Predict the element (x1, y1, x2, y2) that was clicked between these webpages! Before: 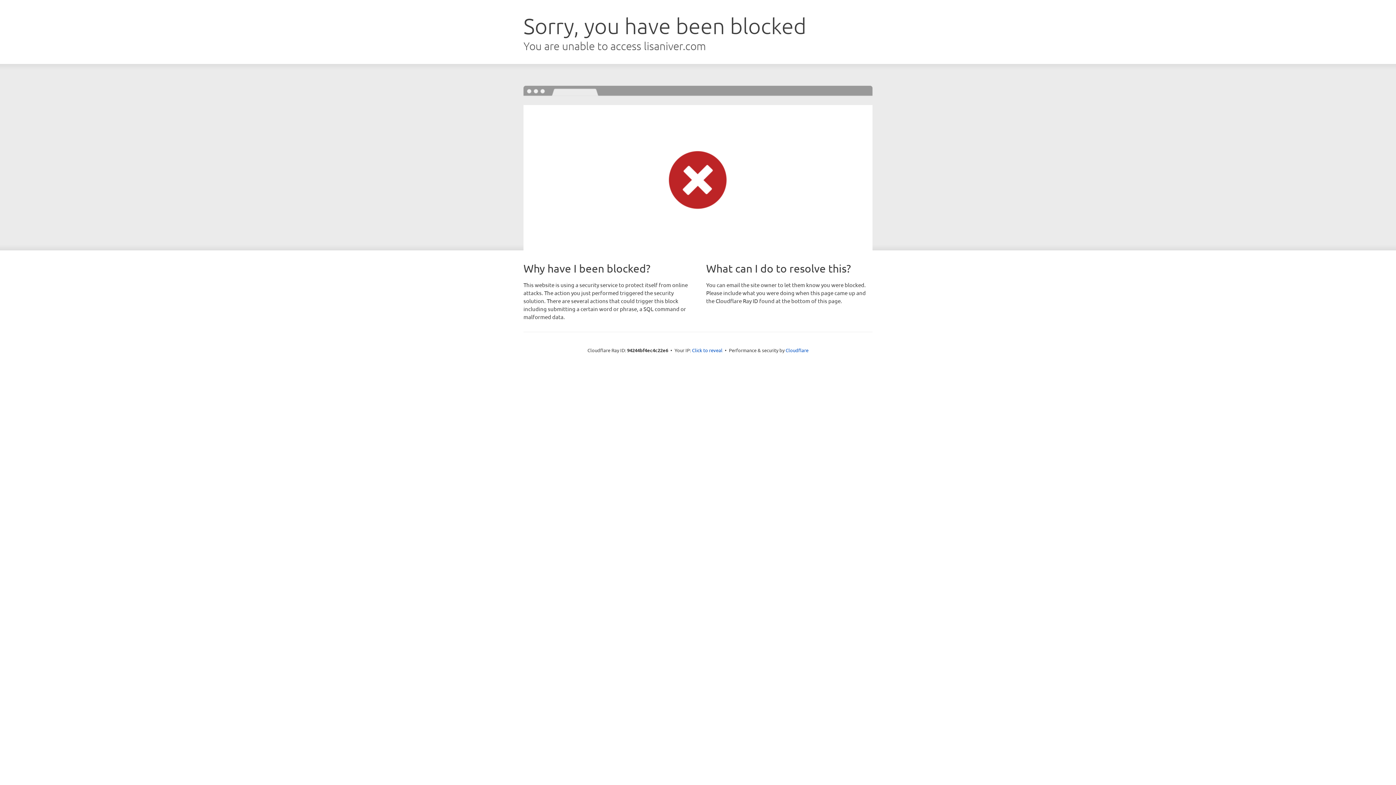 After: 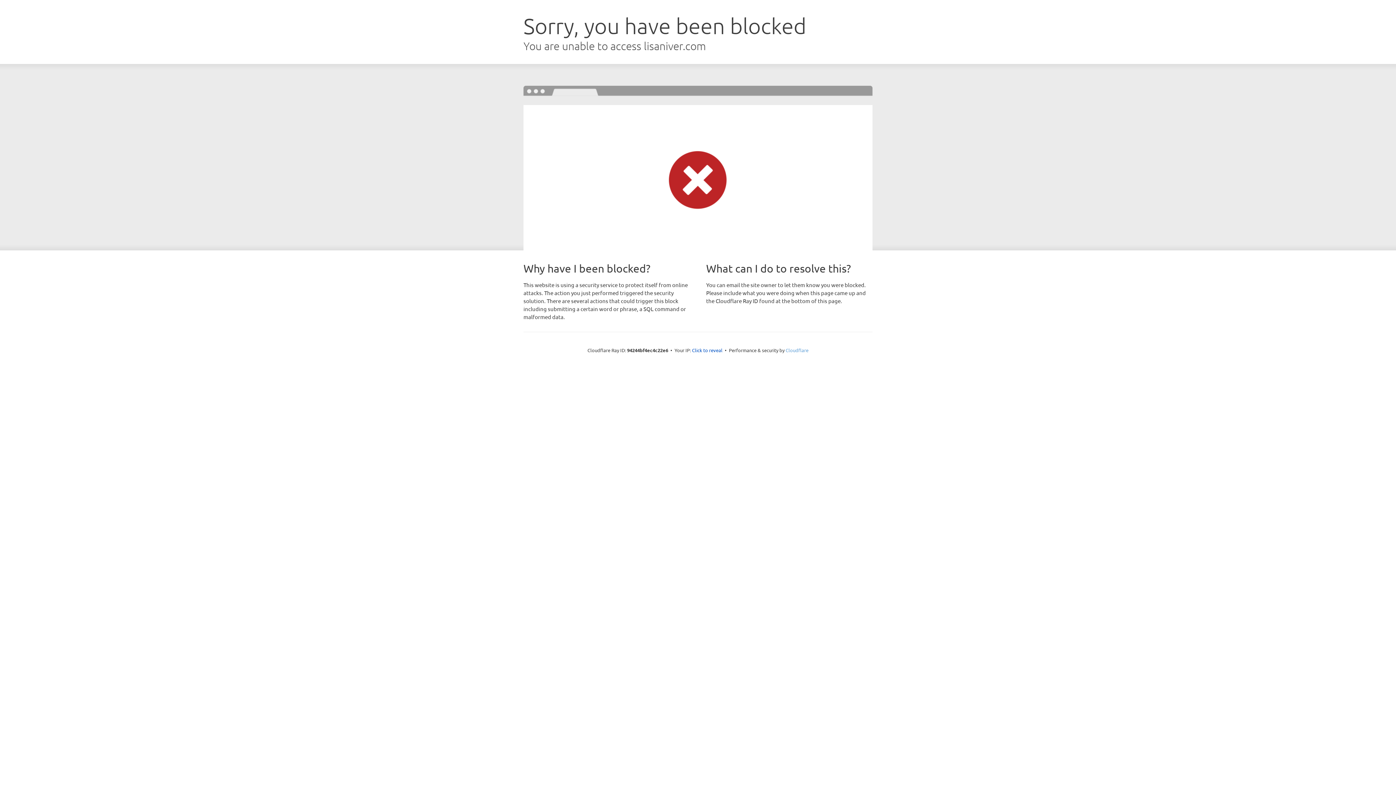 Action: bbox: (785, 347, 808, 353) label: Cloudflare